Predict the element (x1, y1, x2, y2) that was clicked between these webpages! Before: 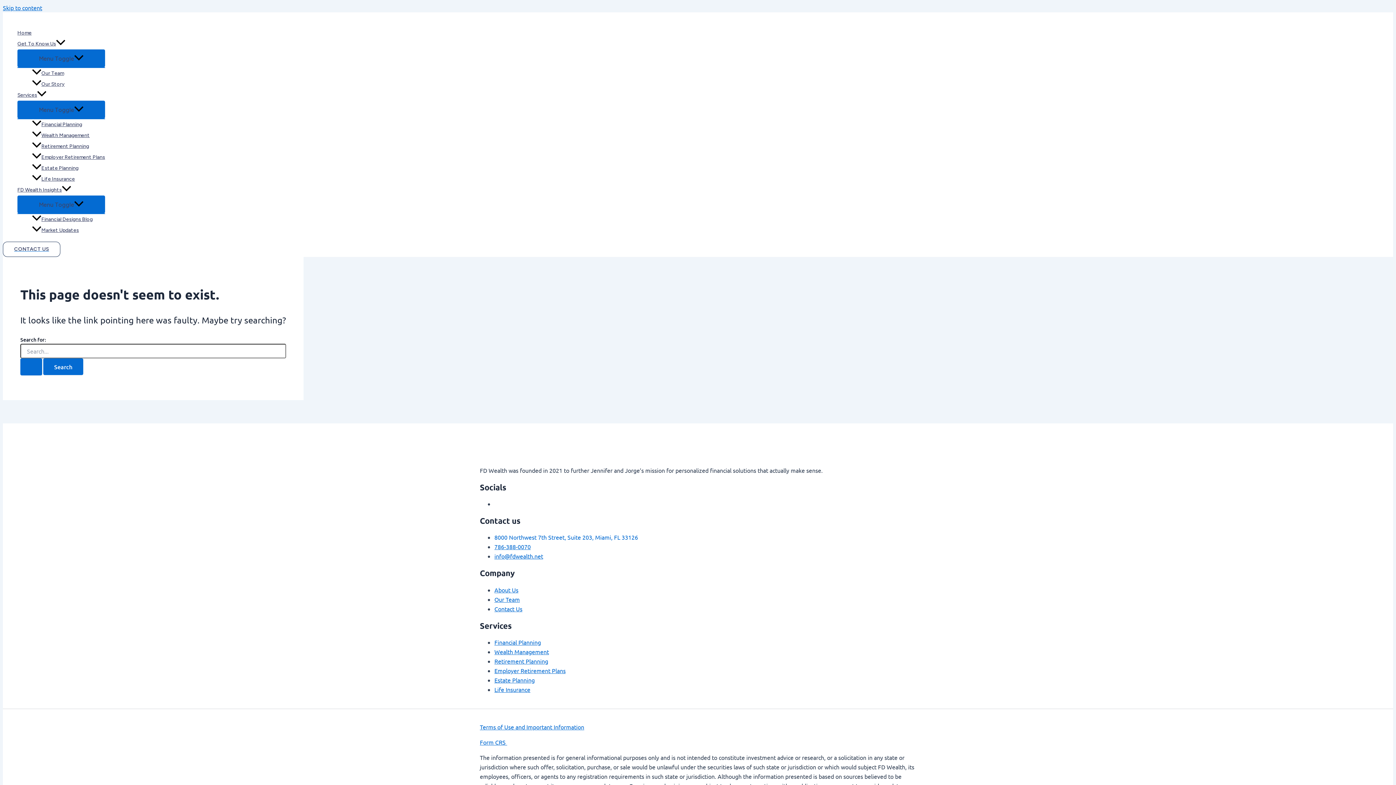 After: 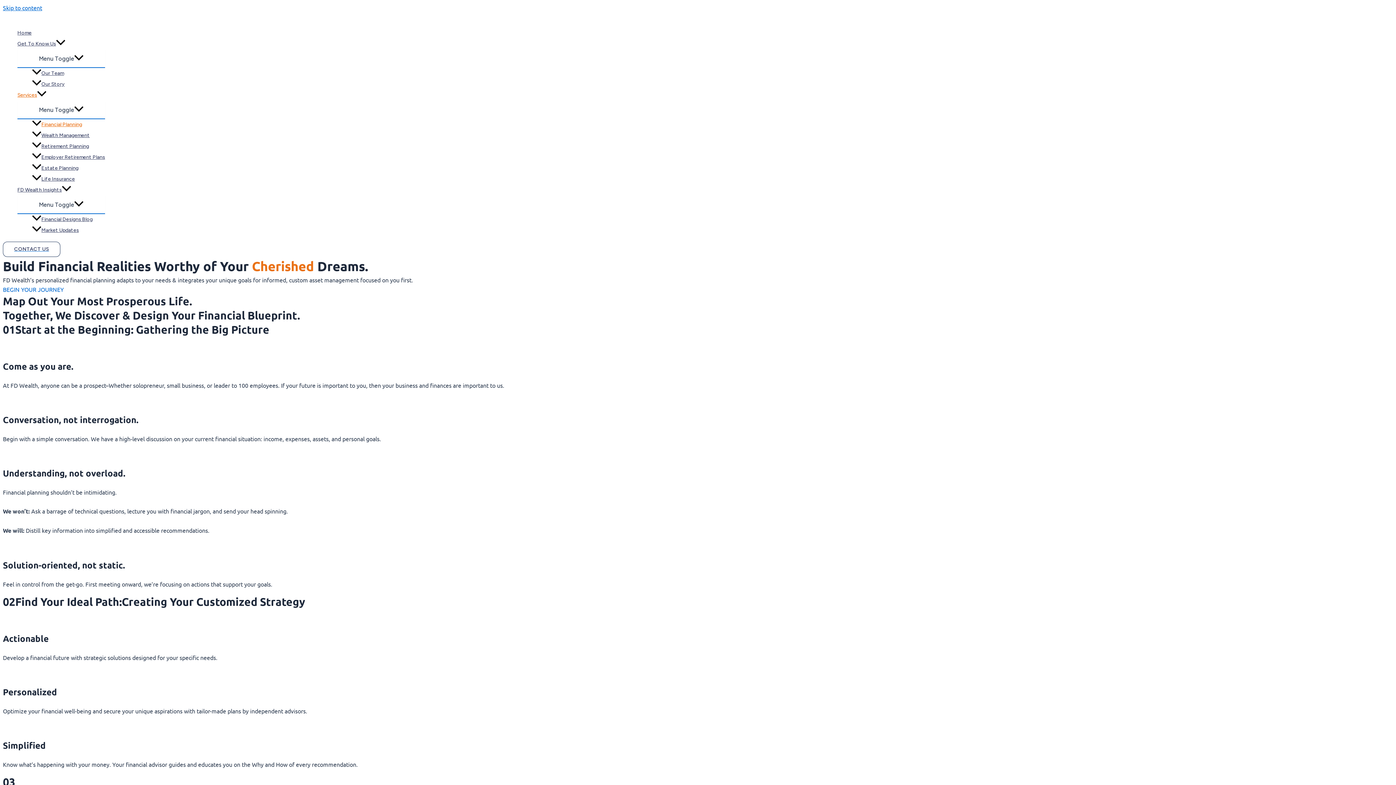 Action: label: Financial Planning bbox: (494, 638, 541, 646)